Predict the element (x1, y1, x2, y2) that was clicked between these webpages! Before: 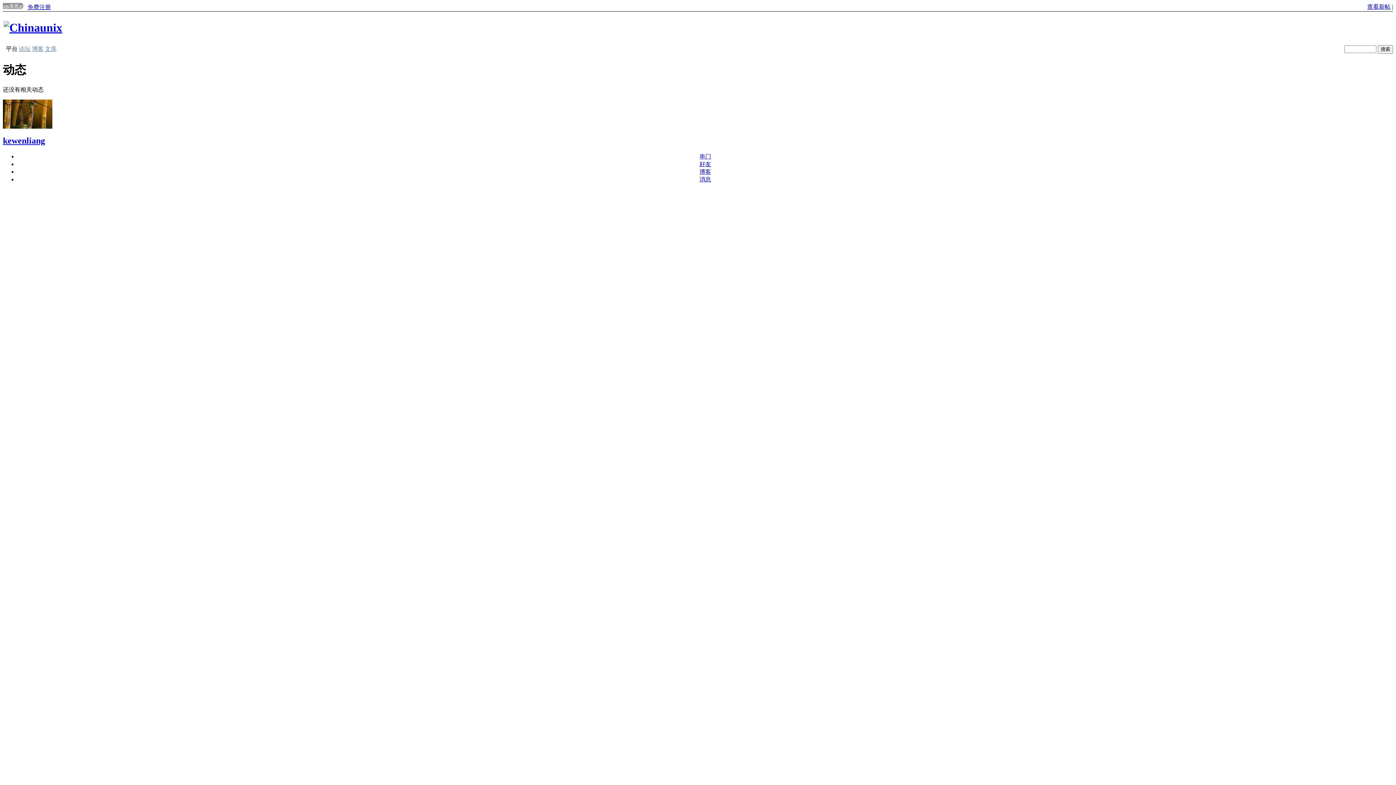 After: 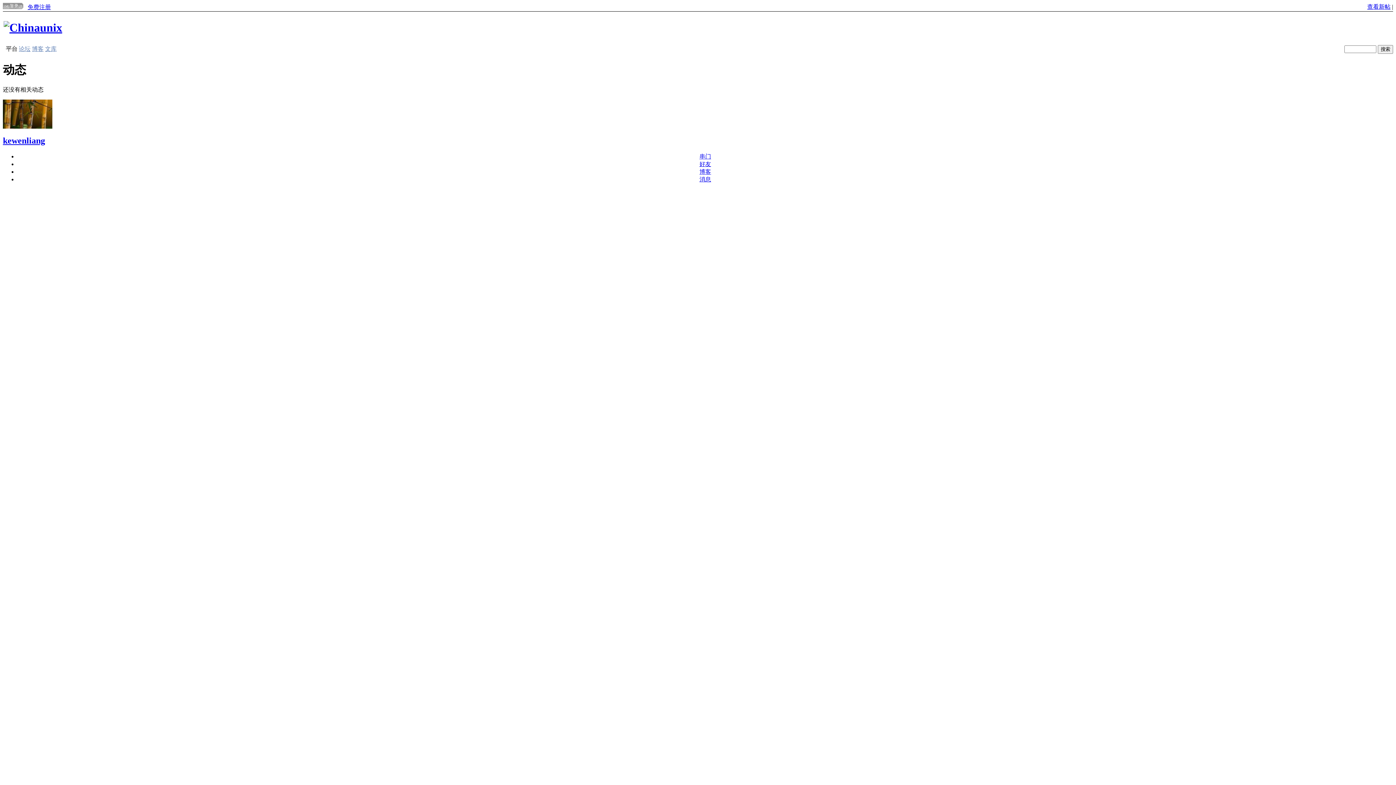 Action: label: 串门 bbox: (699, 153, 711, 159)